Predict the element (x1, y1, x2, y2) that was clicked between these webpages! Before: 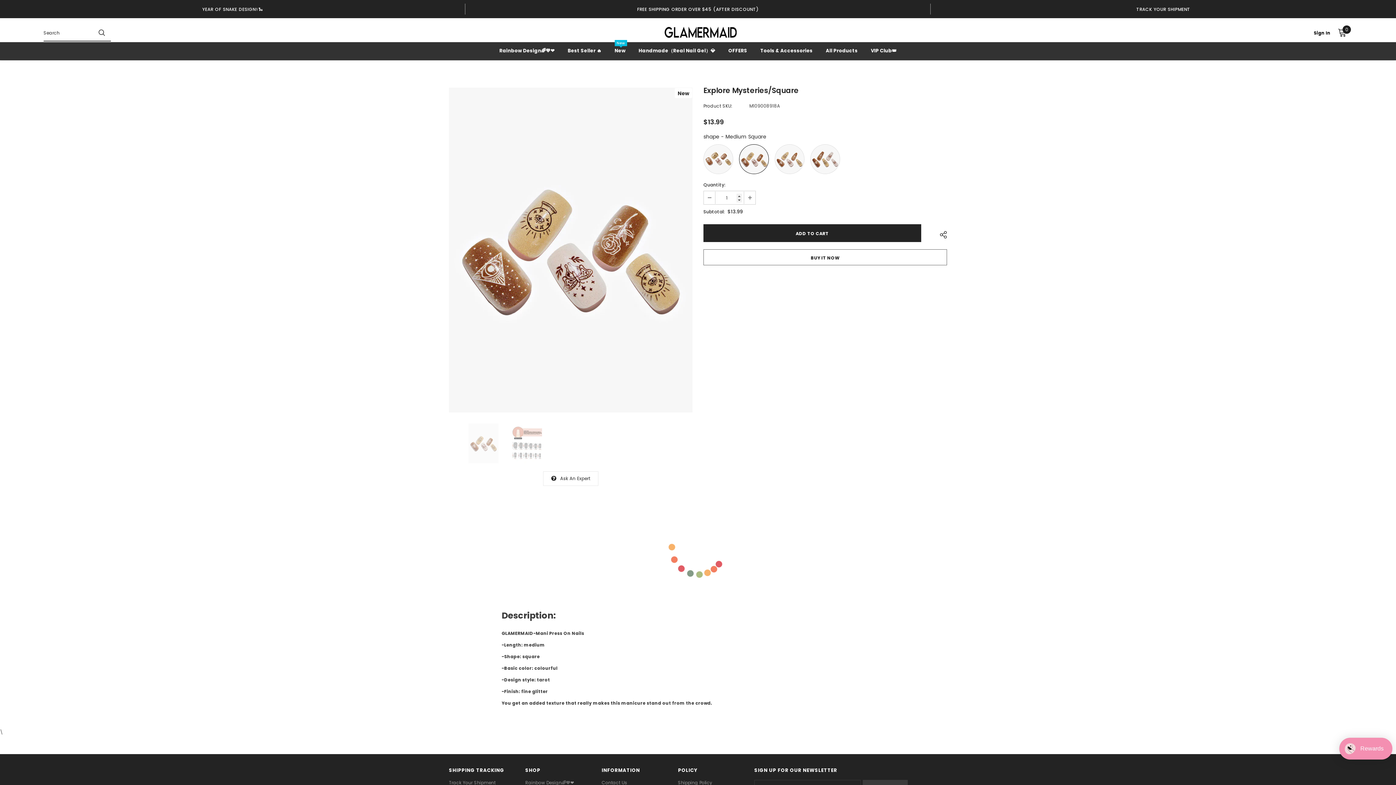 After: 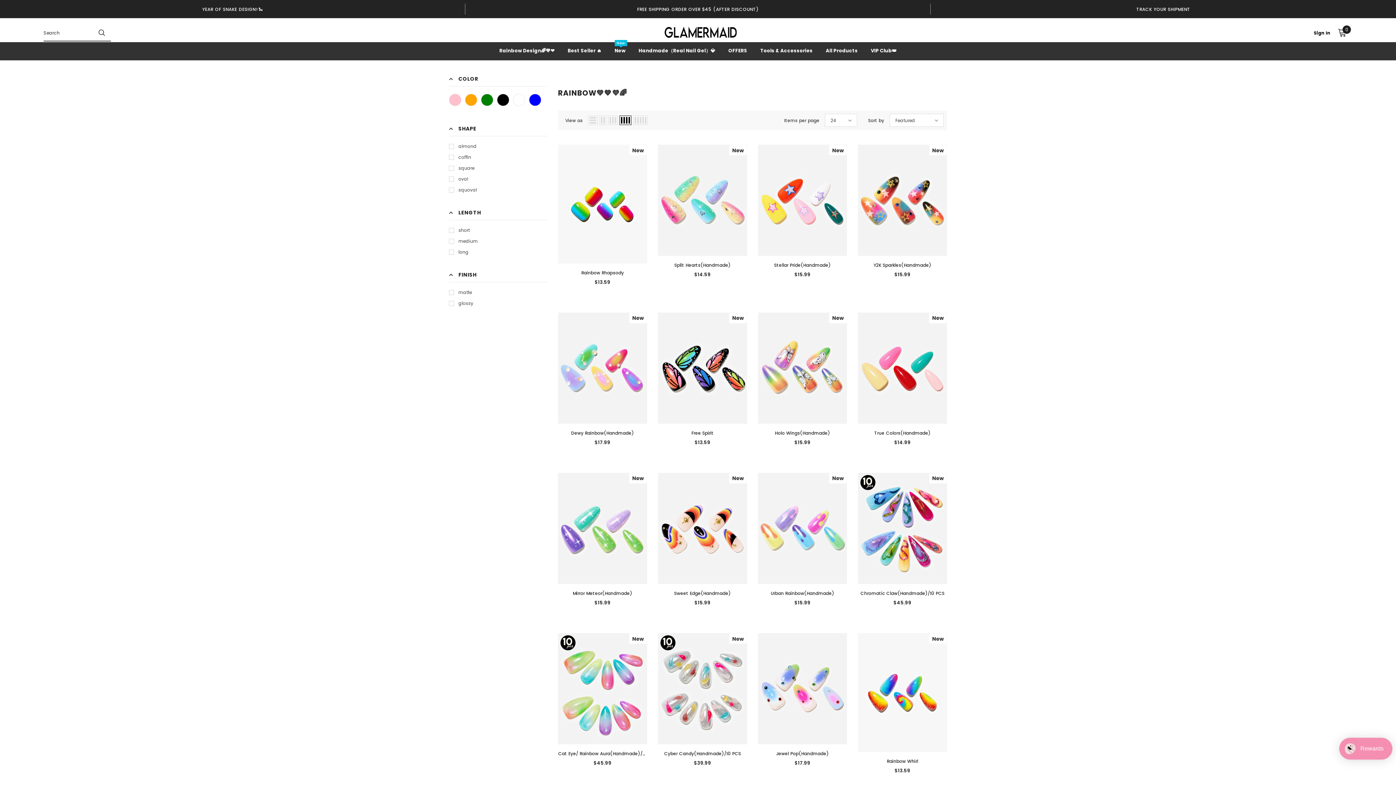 Action: label: Rainbow Design🌈💙❤ bbox: (499, 42, 554, 65)